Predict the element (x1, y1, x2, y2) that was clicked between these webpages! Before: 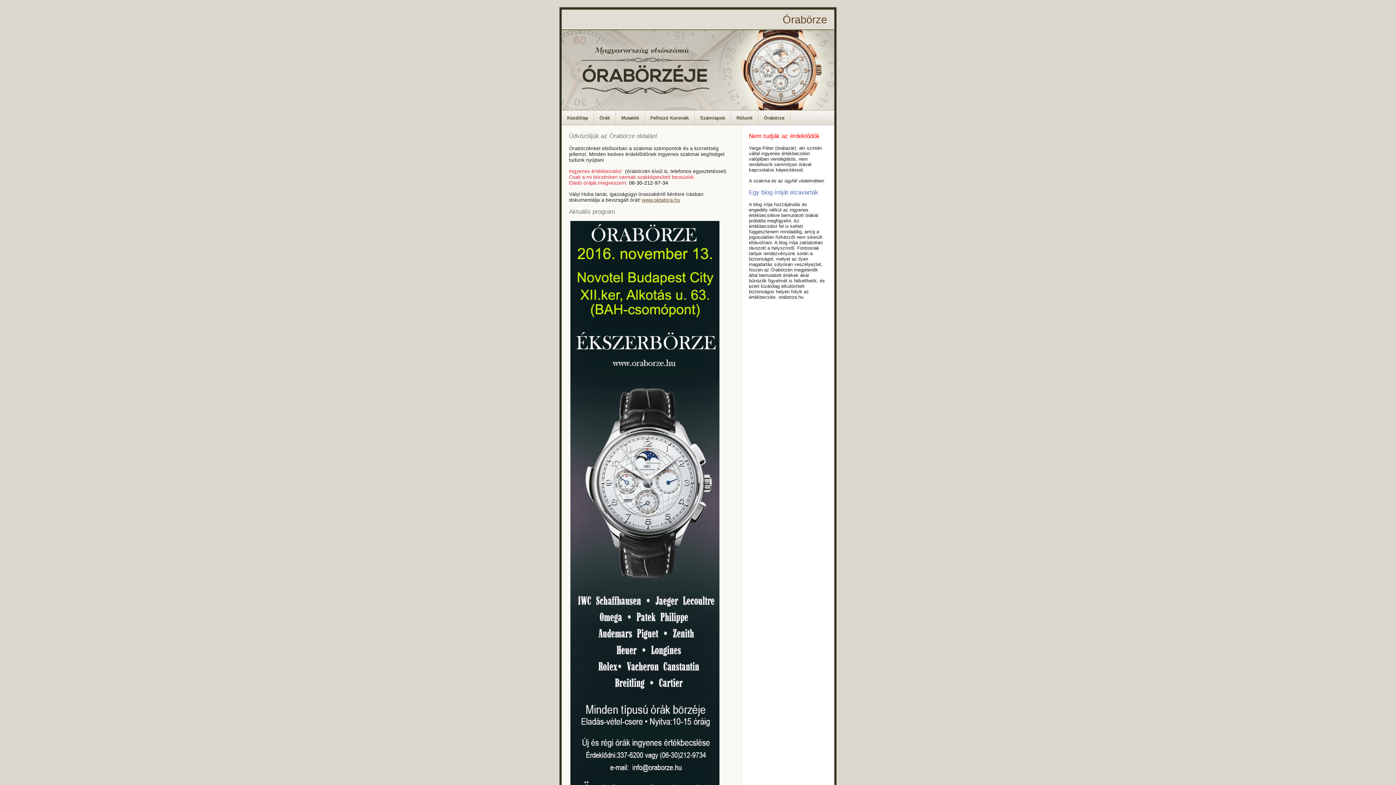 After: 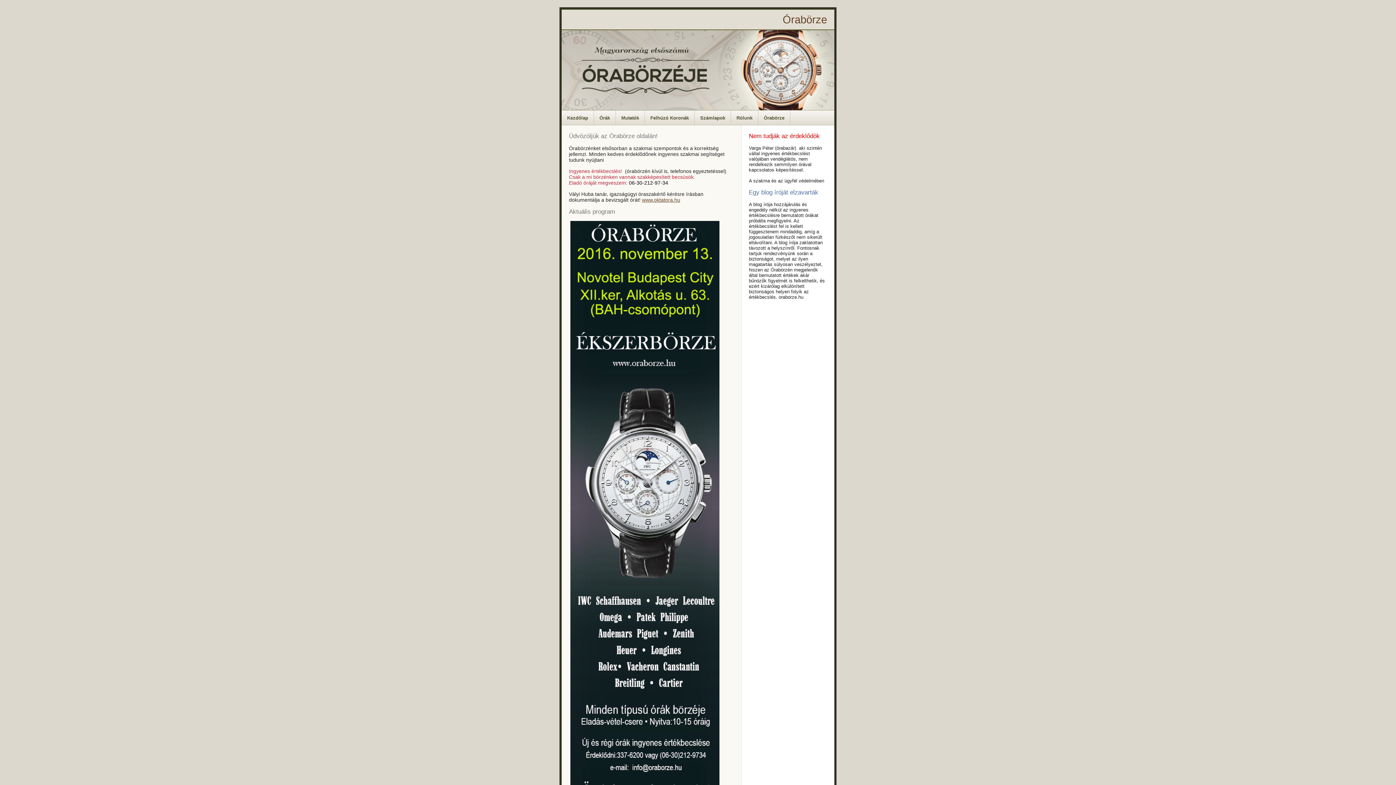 Action: bbox: (561, 110, 594, 125) label: Kezdőlap